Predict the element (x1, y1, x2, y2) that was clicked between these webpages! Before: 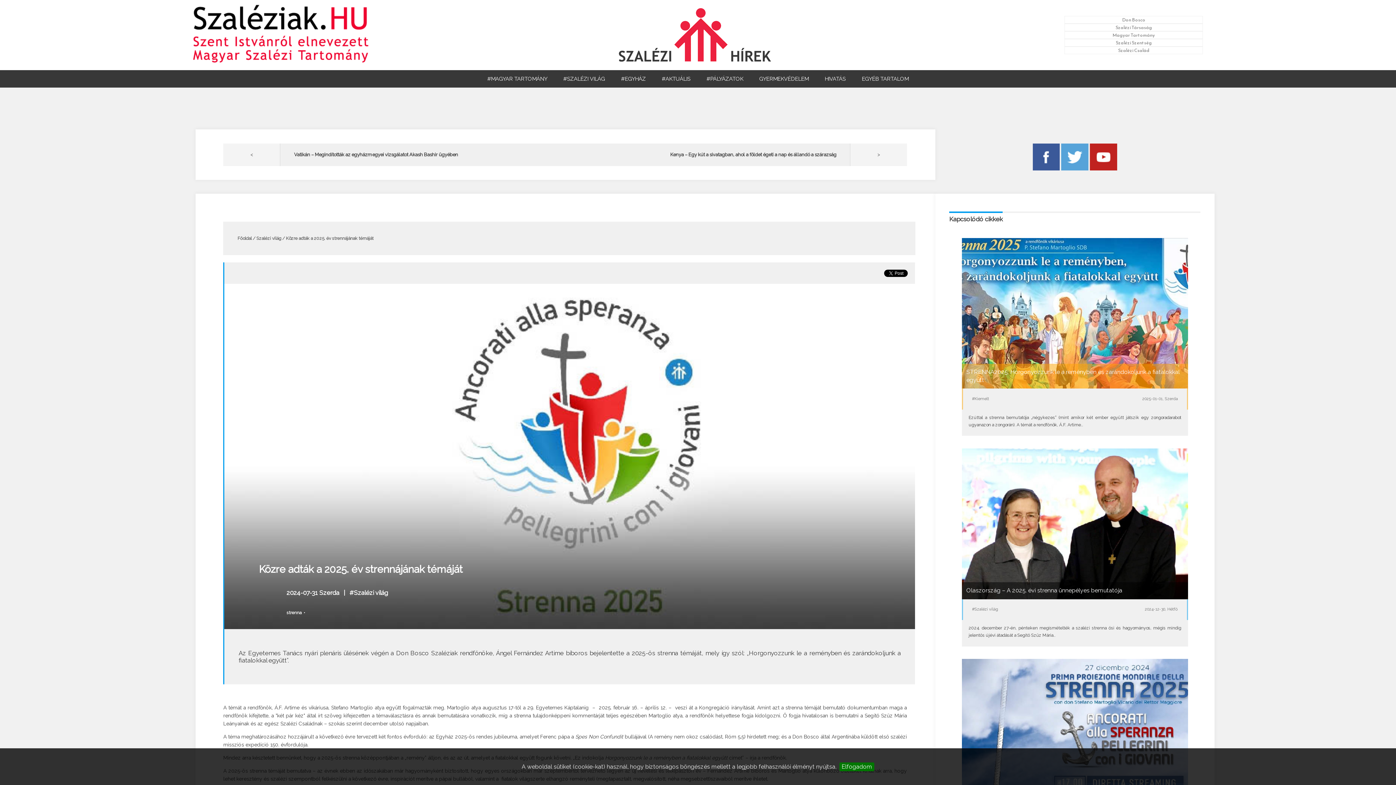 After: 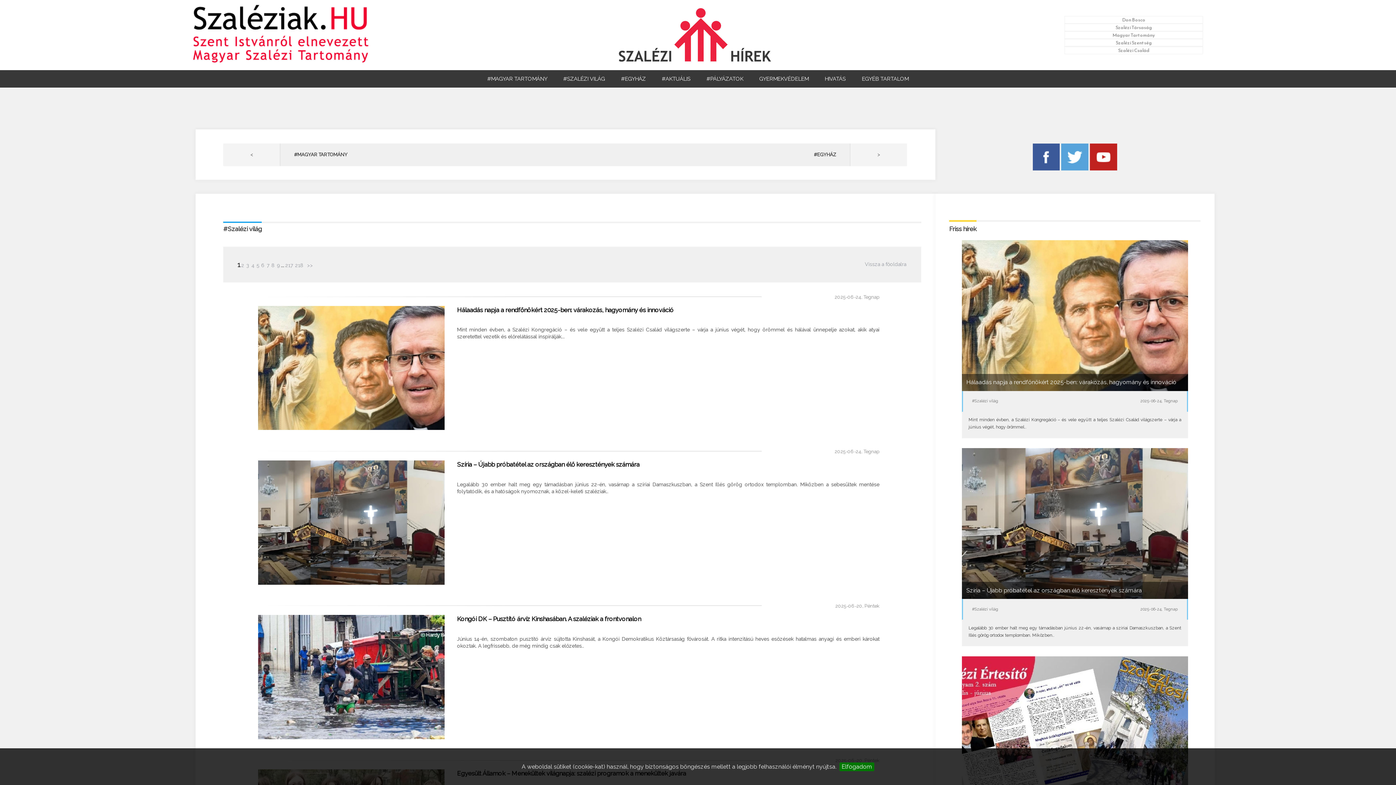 Action: label: #Szalézi világ bbox: (349, 589, 388, 596)